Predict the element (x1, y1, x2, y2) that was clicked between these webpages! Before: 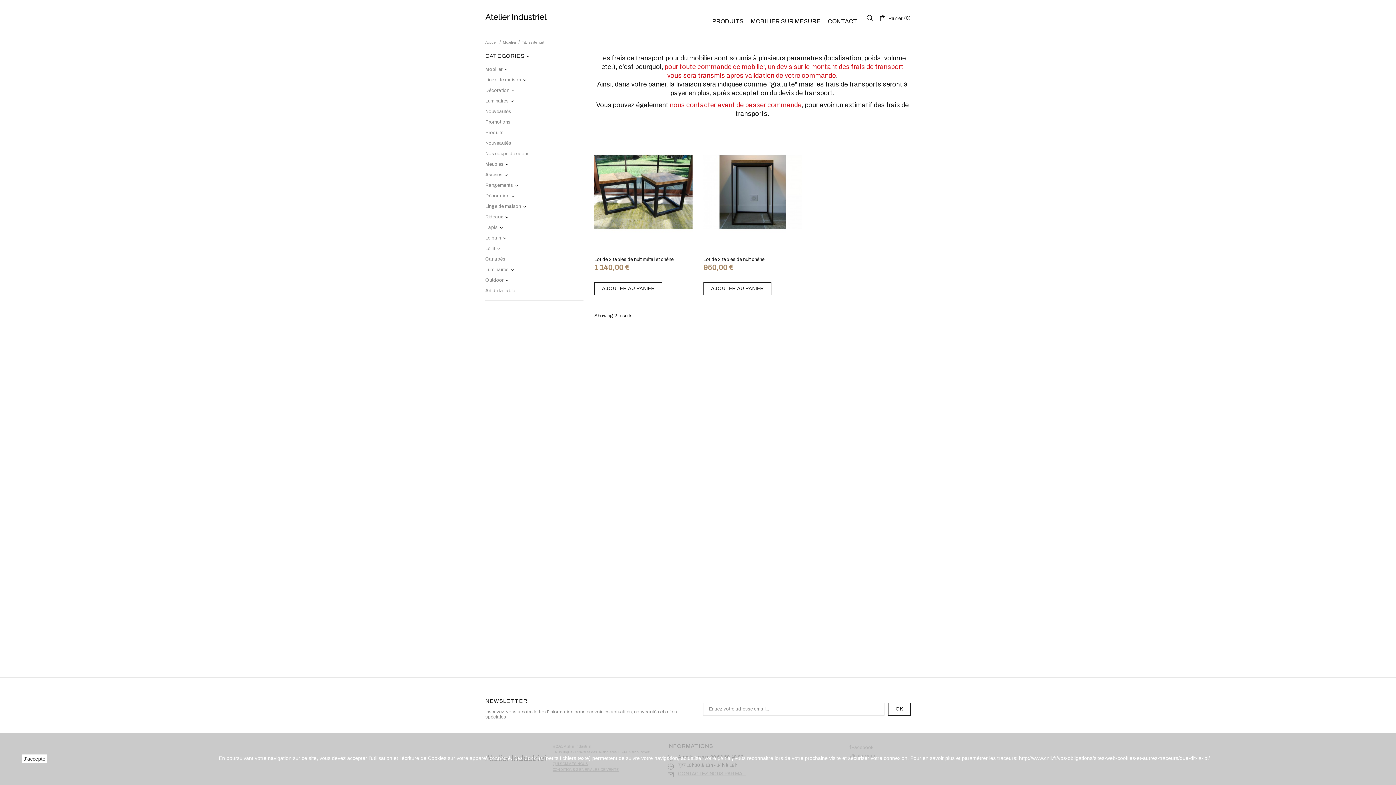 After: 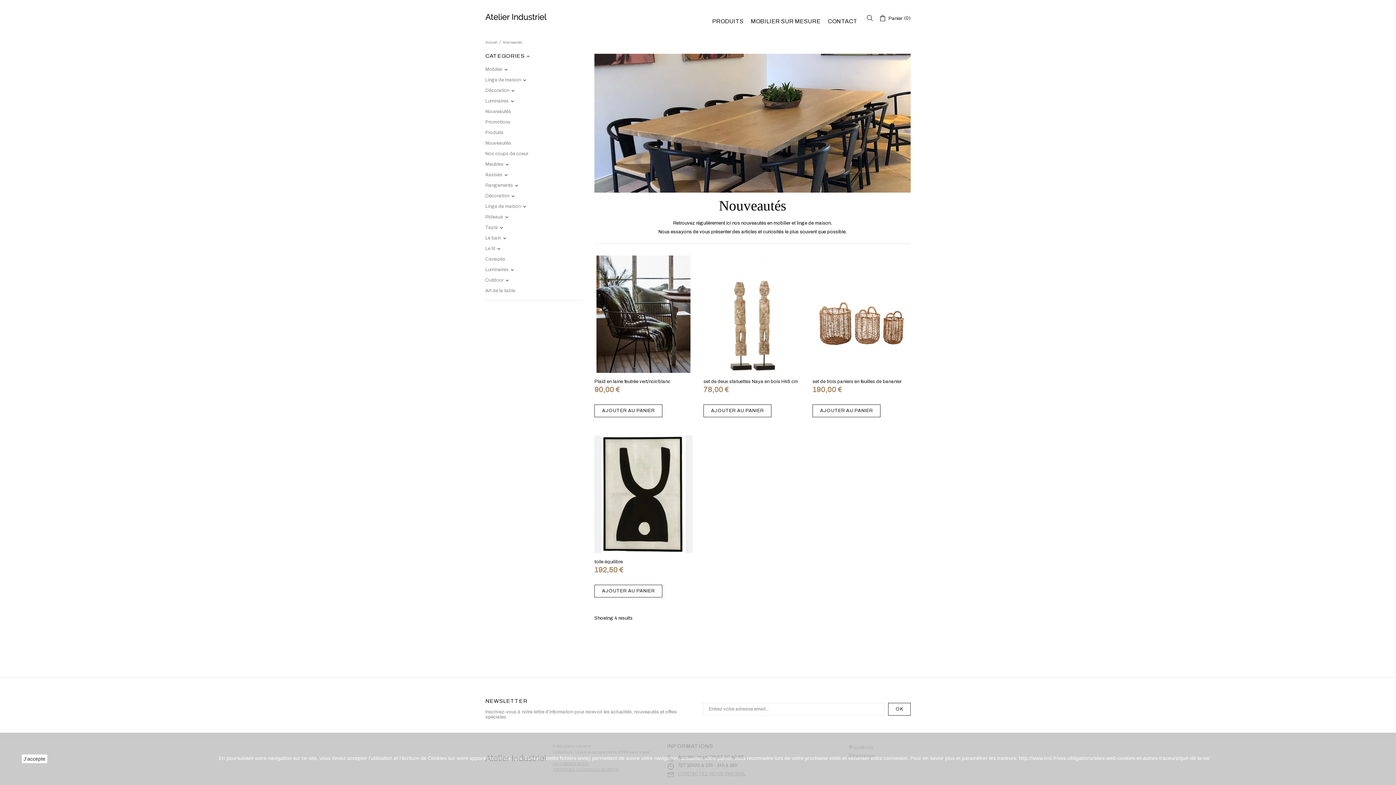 Action: bbox: (485, 106, 511, 117) label: Nouveautés